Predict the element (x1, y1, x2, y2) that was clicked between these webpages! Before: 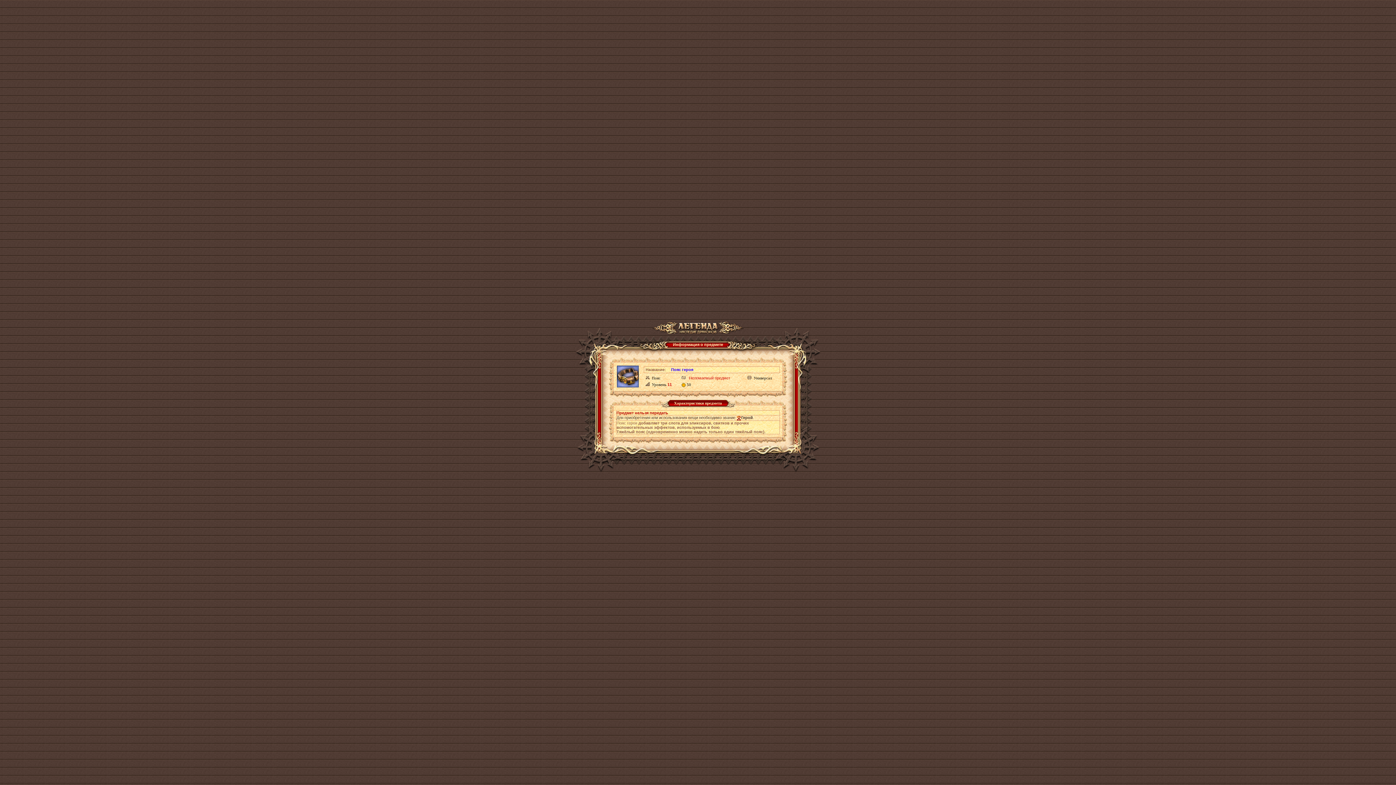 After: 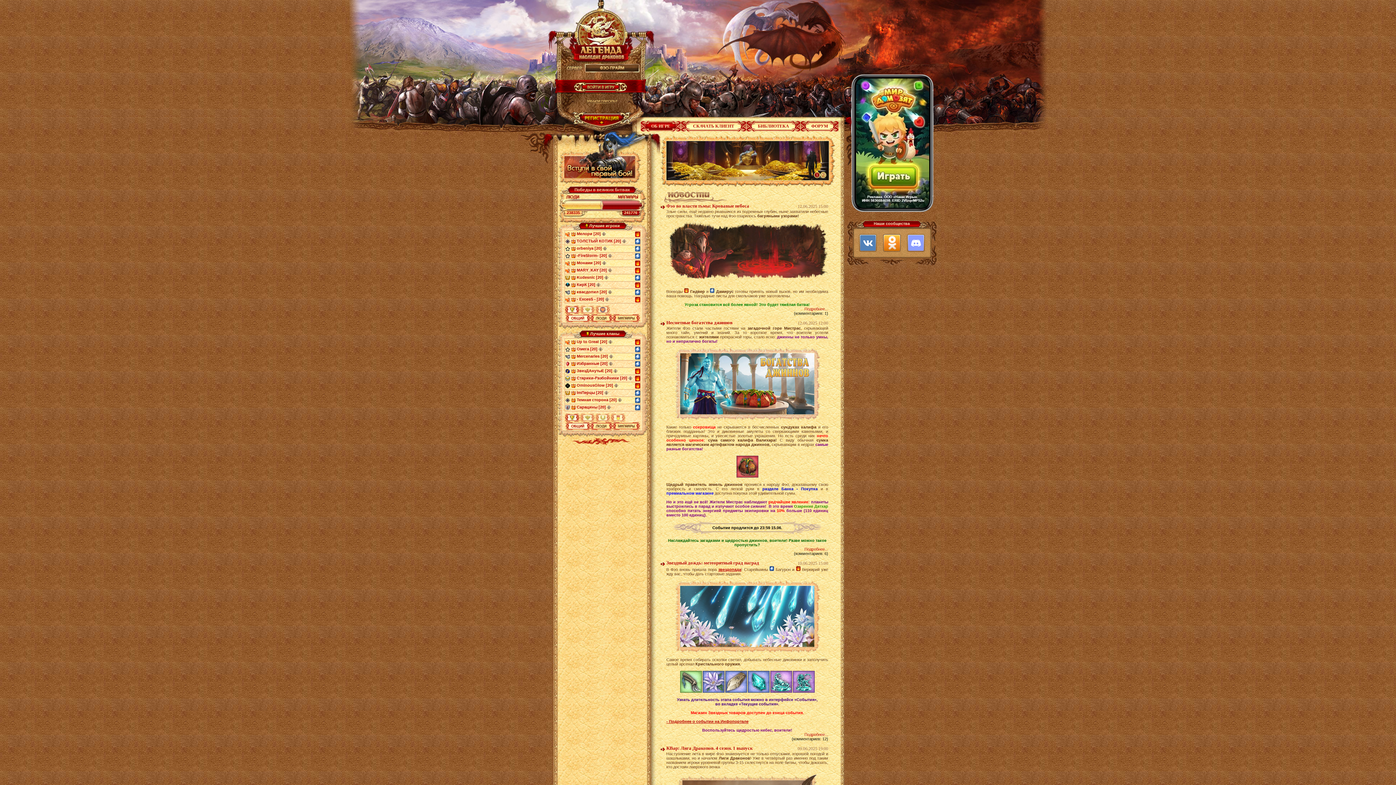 Action: bbox: (652, 328, 743, 333)